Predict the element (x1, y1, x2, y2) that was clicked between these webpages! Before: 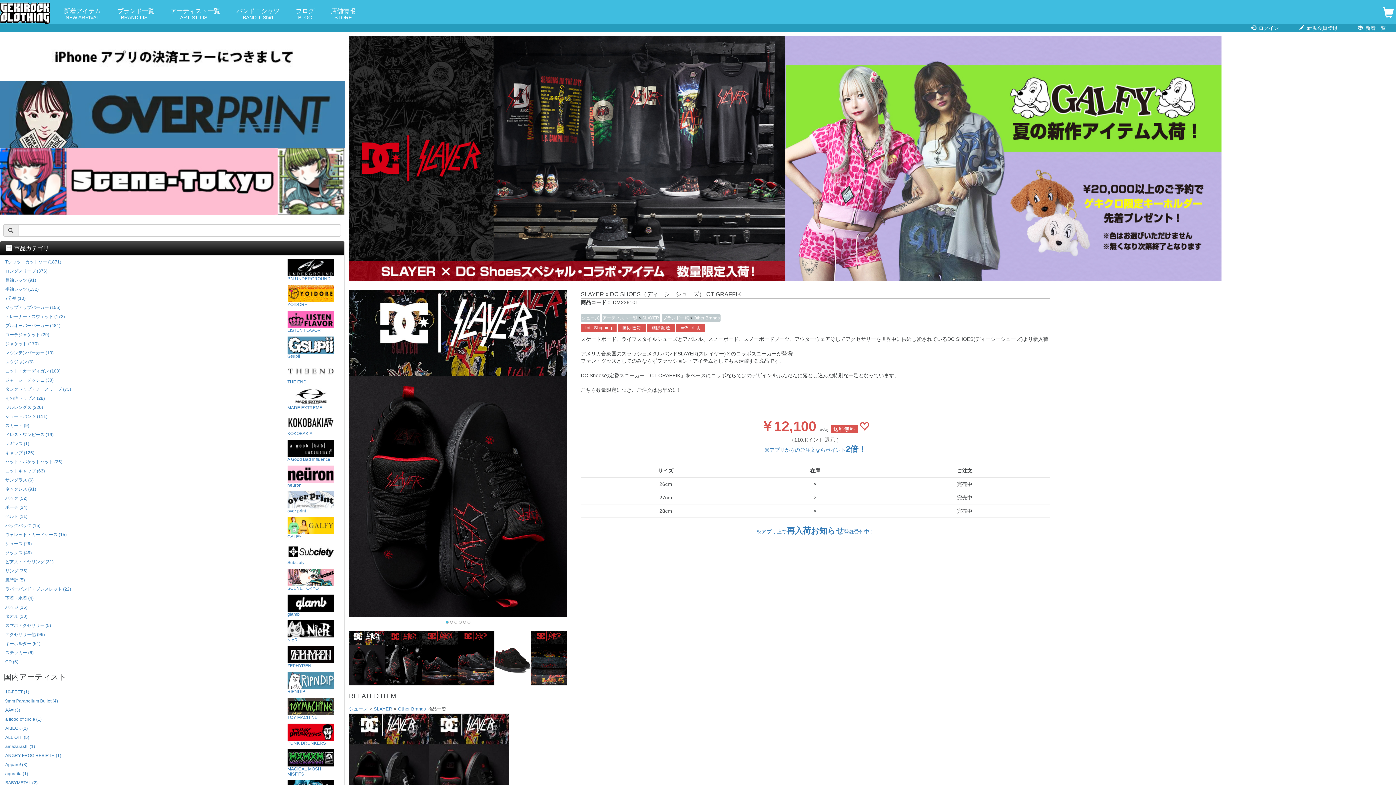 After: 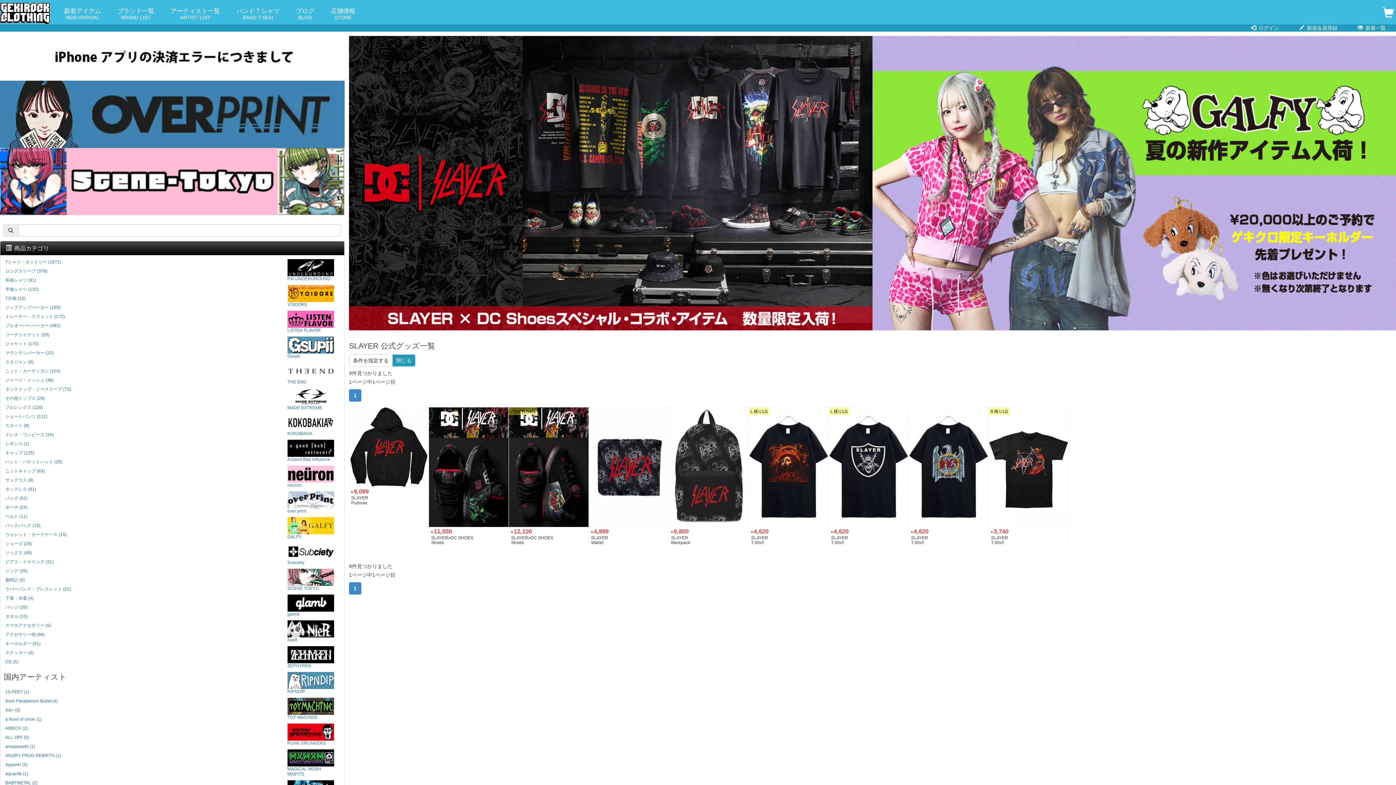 Action: label: SLAYER bbox: (642, 315, 659, 320)